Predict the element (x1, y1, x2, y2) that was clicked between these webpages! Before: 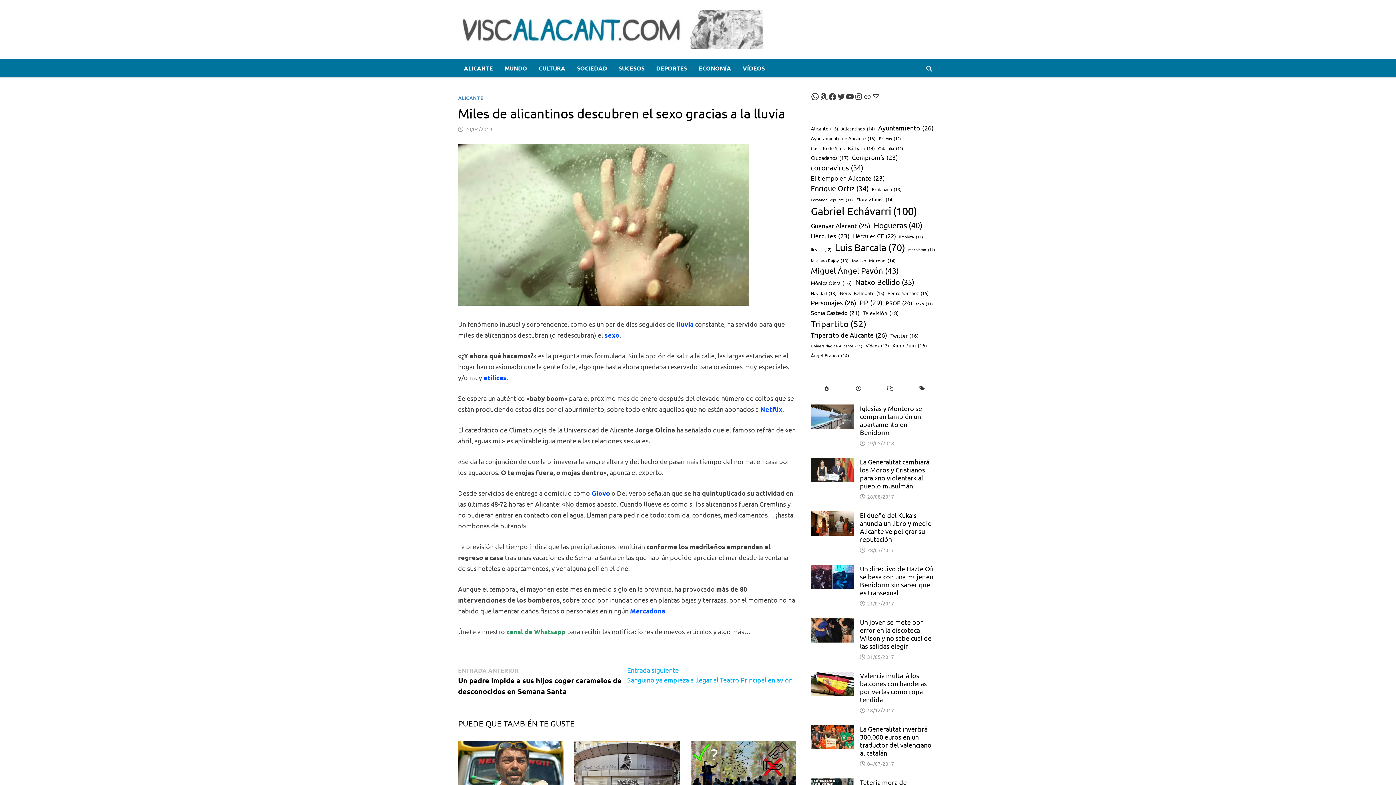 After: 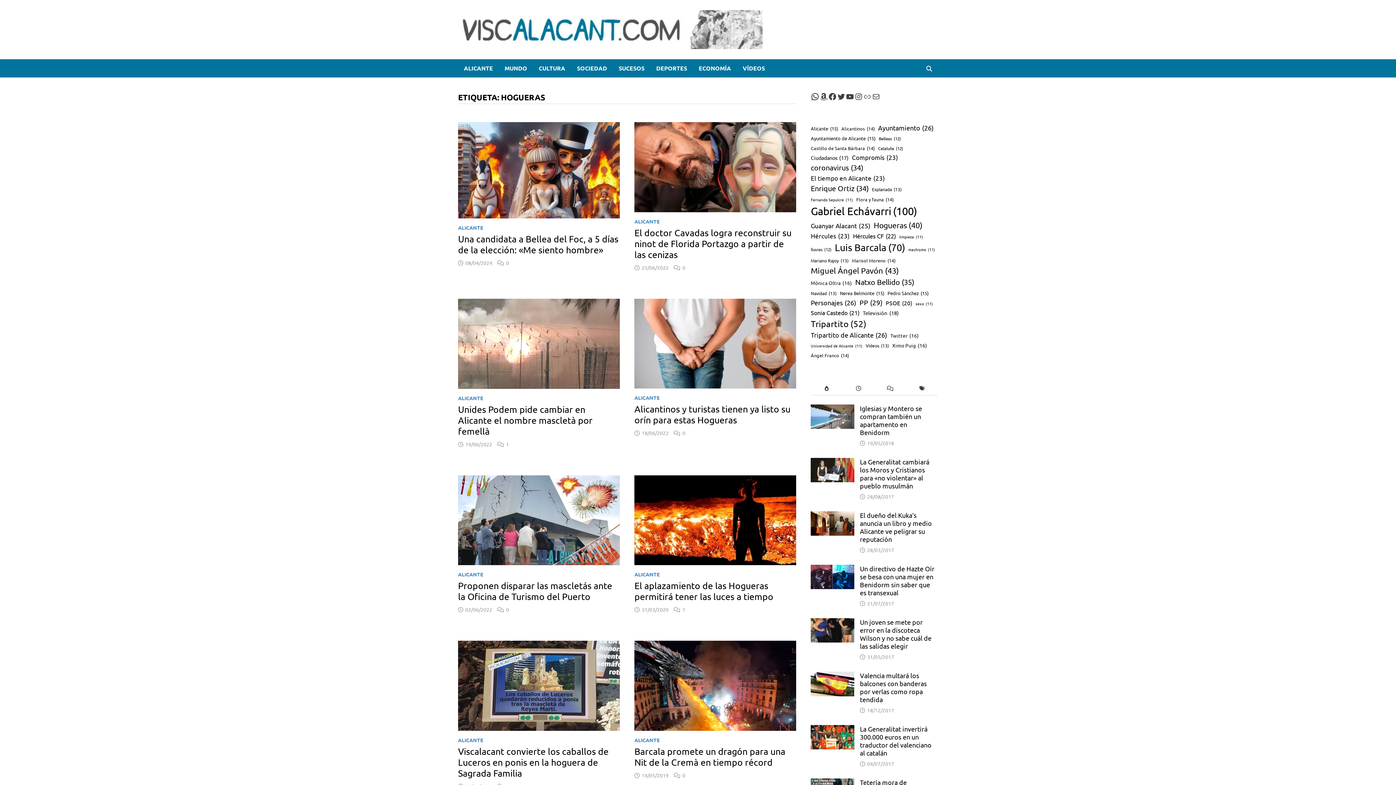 Action: label: Hogueras (40 elementos) bbox: (873, 219, 922, 230)